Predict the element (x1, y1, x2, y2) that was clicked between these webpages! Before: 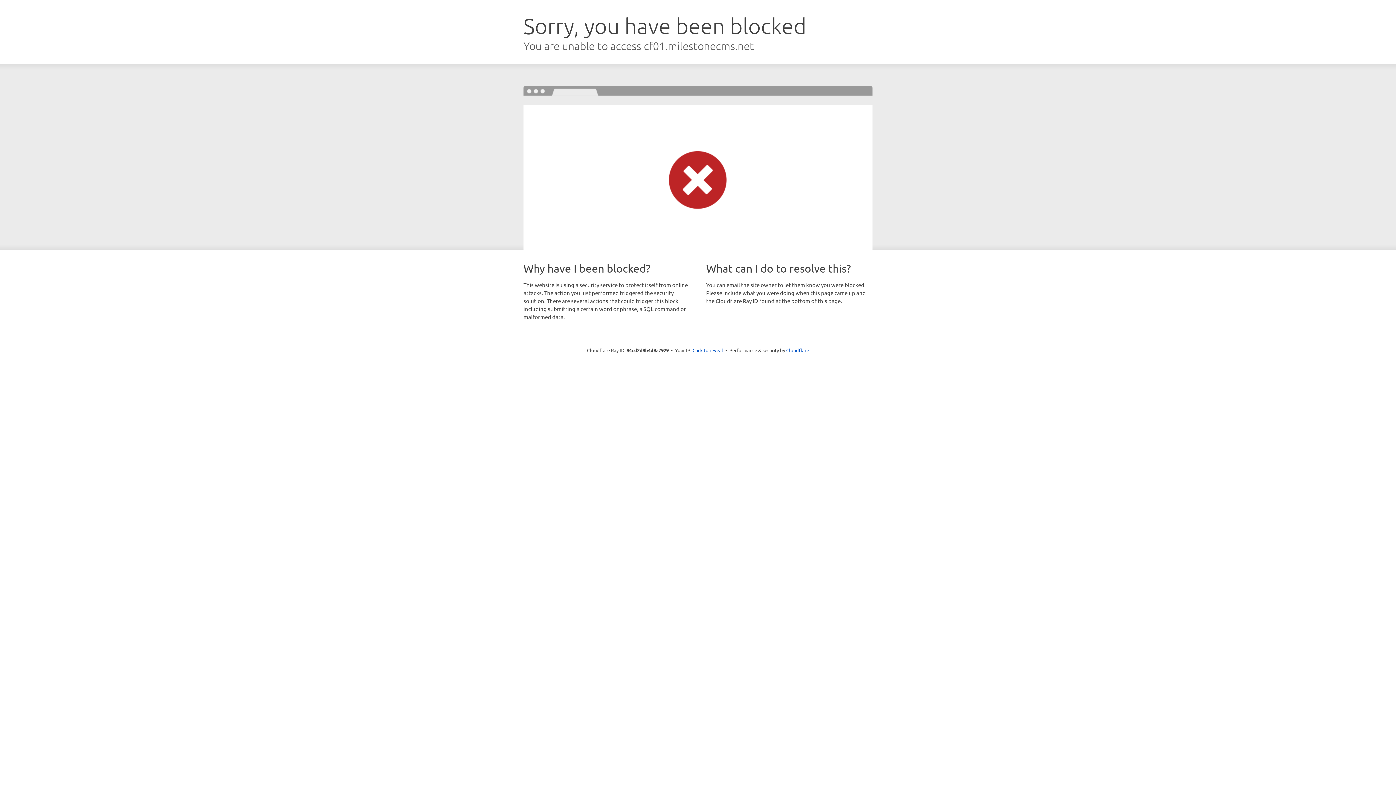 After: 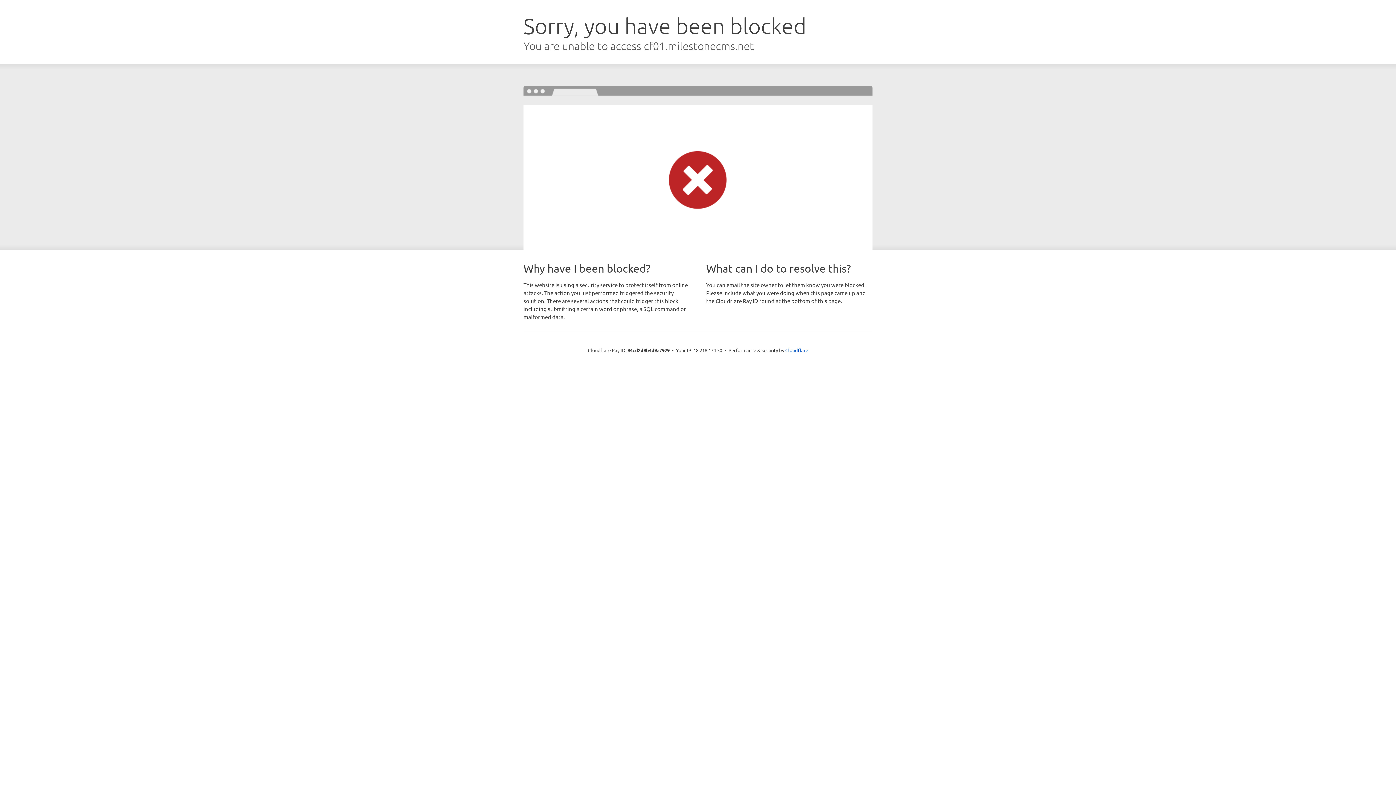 Action: label: Click to reveal bbox: (692, 346, 723, 353)